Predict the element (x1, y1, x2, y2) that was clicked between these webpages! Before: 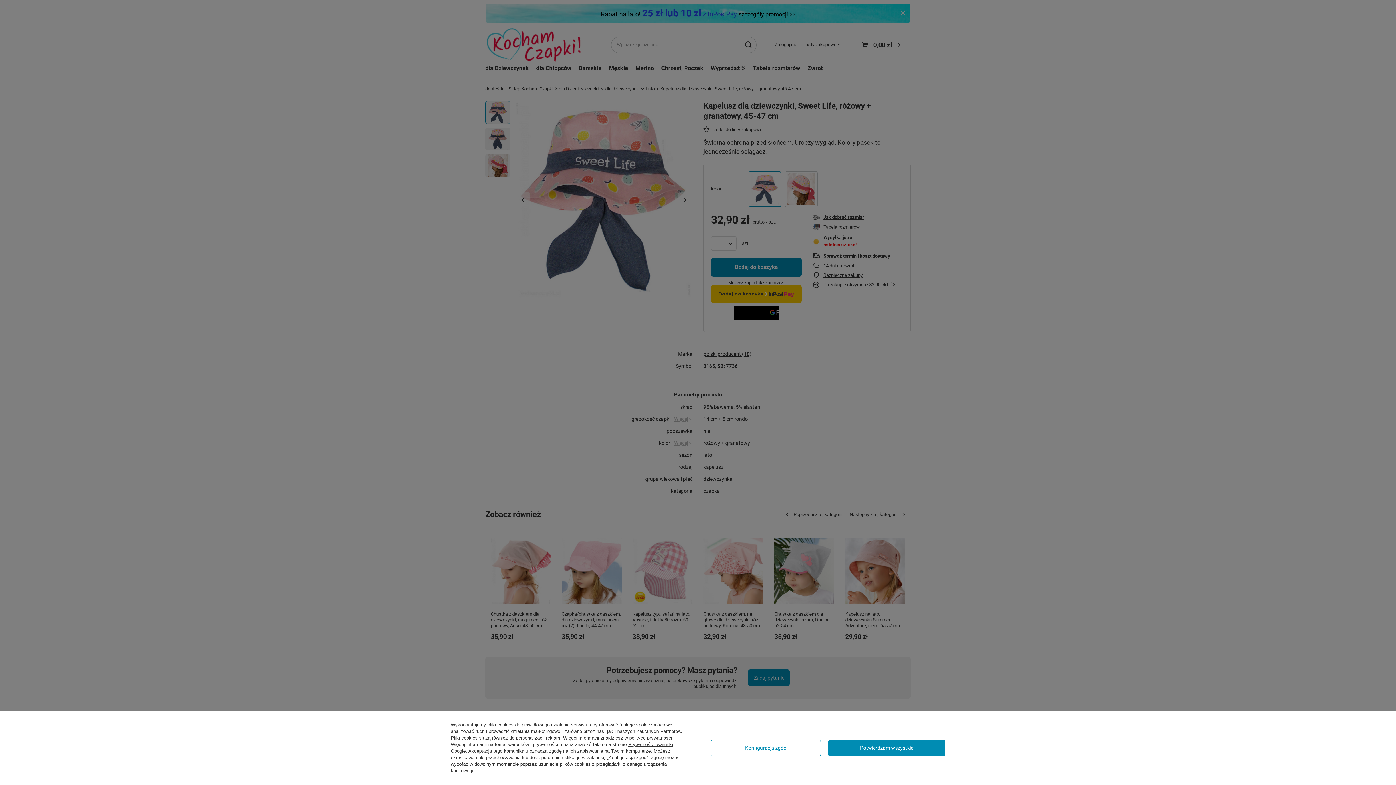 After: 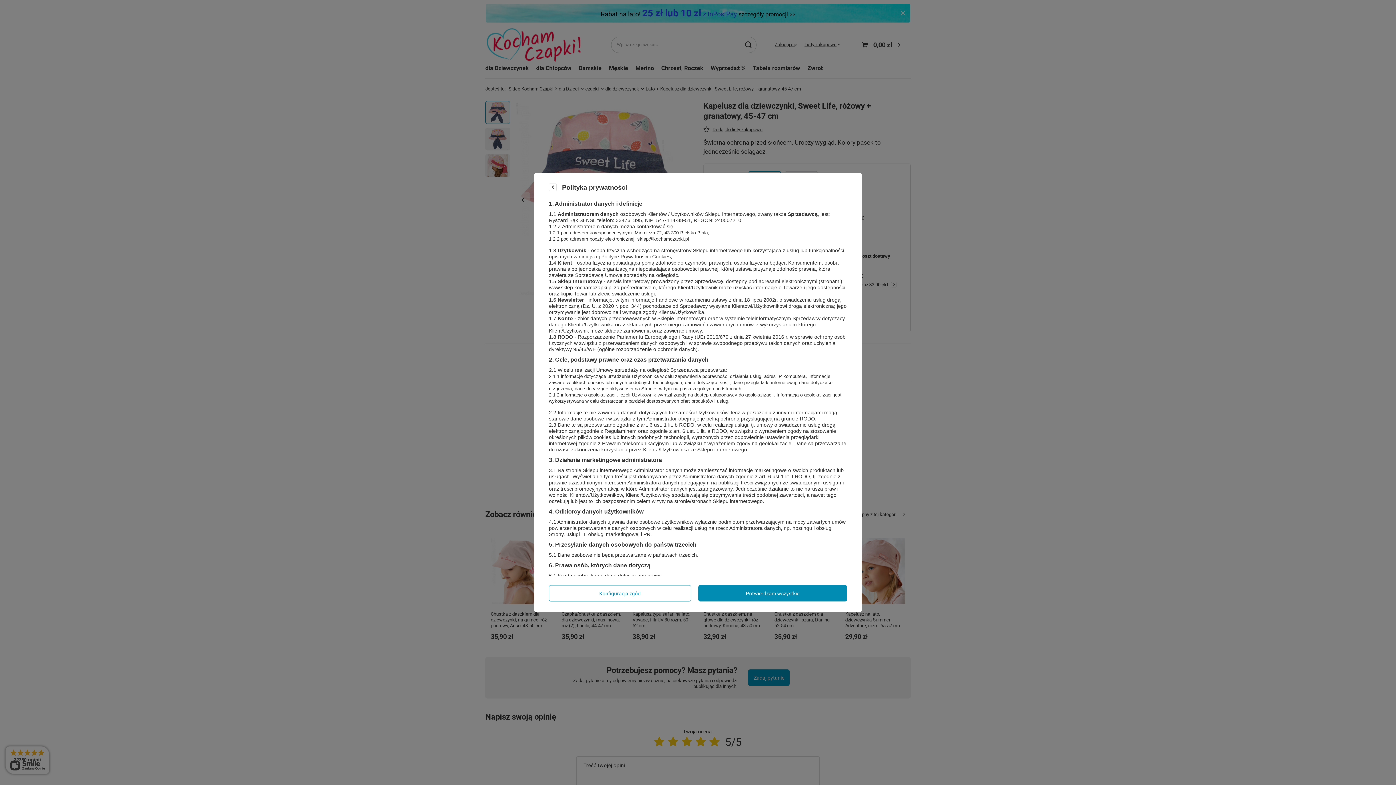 Action: label: polityce prywatności bbox: (629, 735, 672, 741)